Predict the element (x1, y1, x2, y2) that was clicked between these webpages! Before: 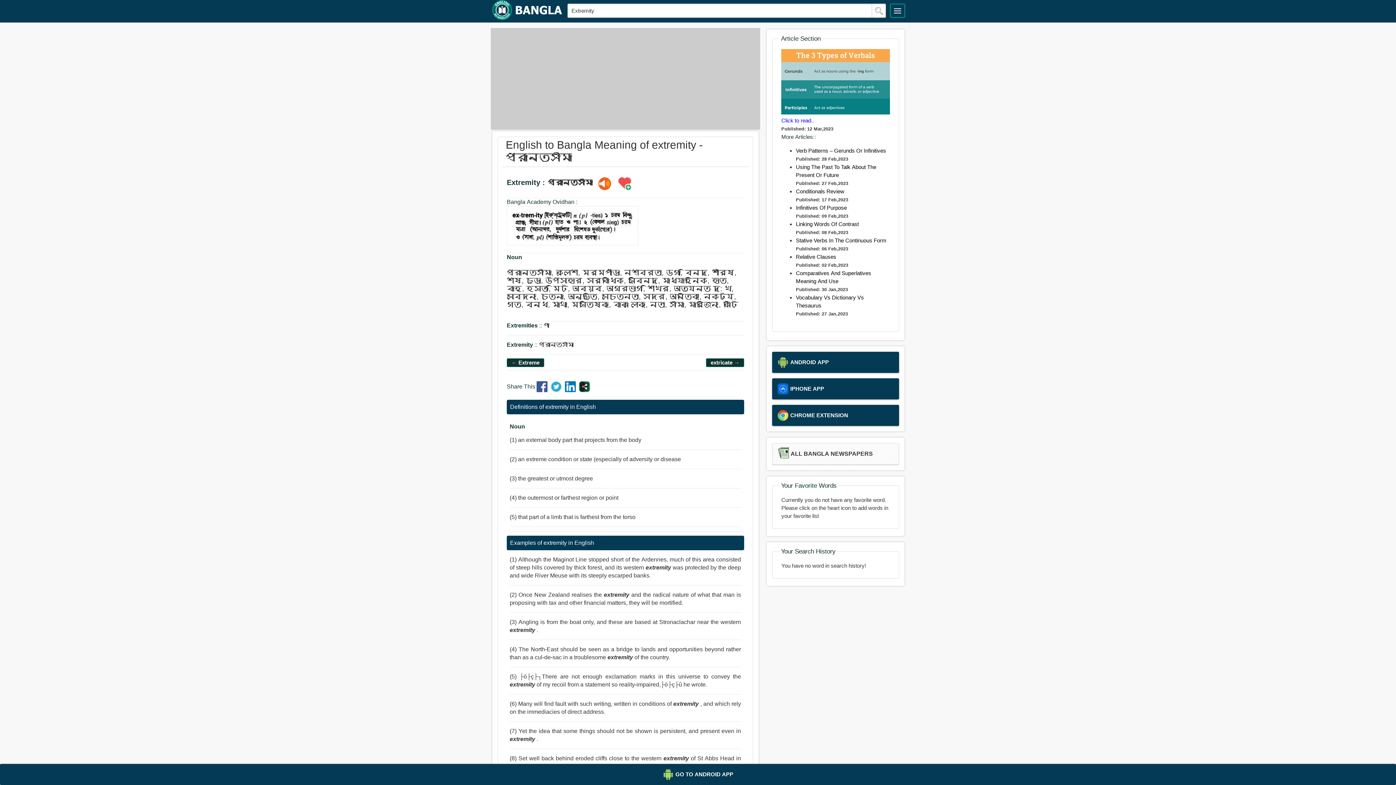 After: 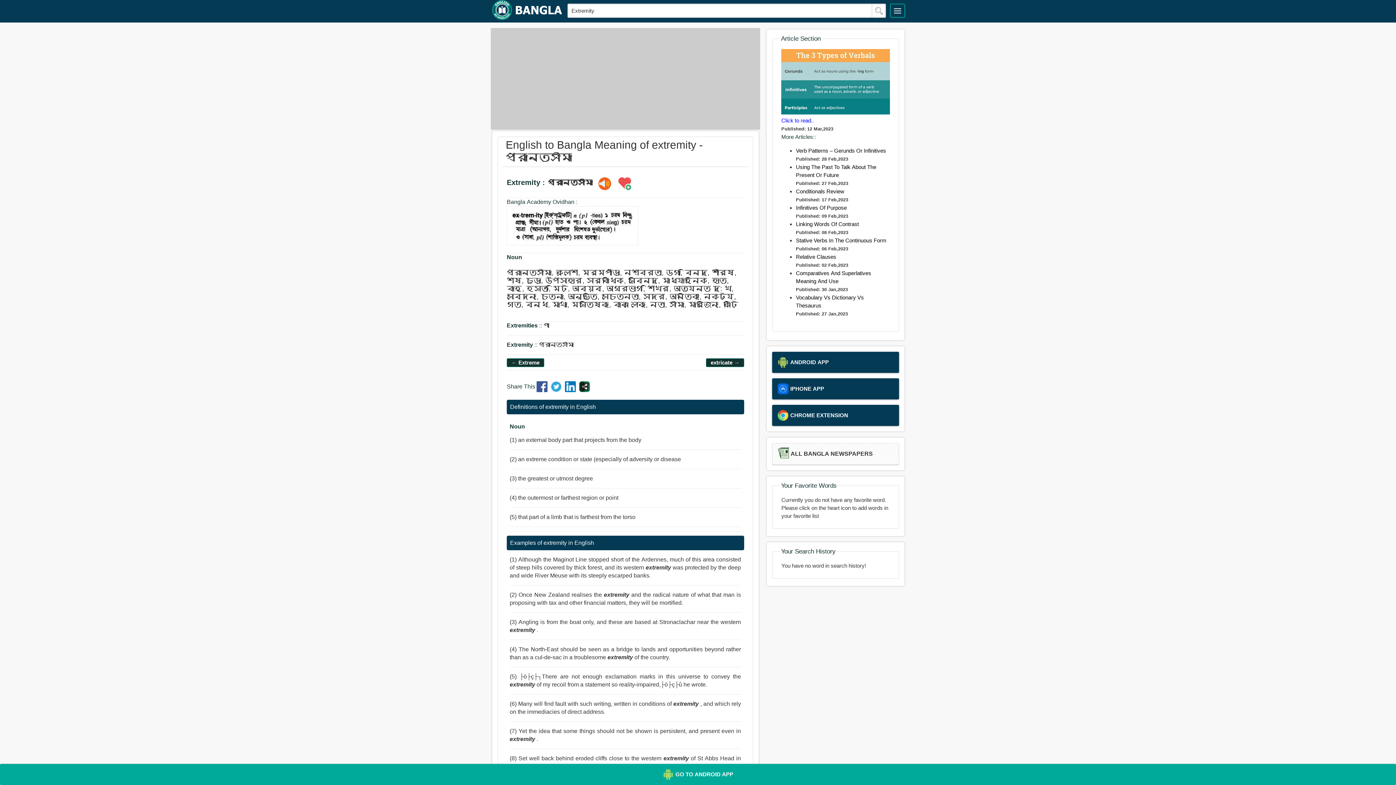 Action: label: GO TO ANDROID APP bbox: (5, 769, 1390, 780)